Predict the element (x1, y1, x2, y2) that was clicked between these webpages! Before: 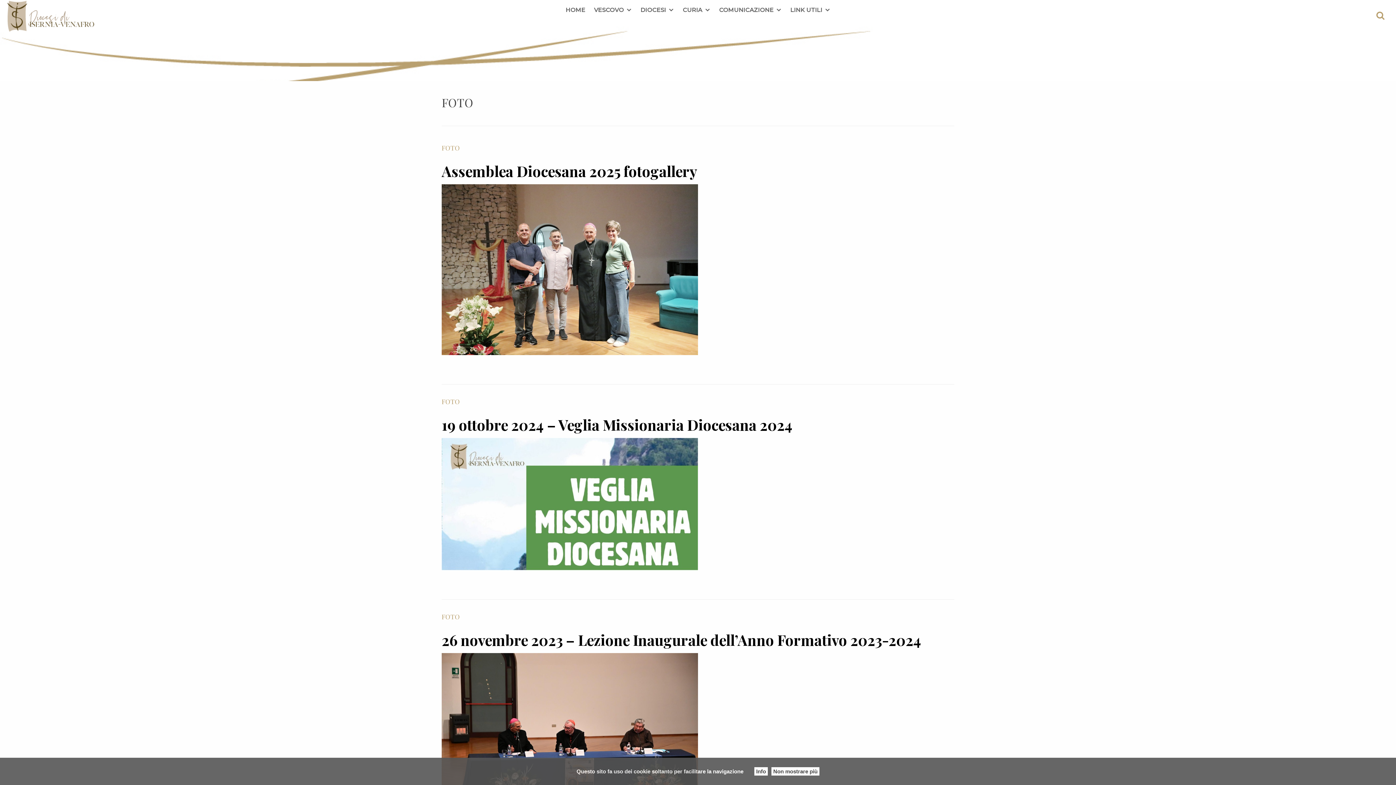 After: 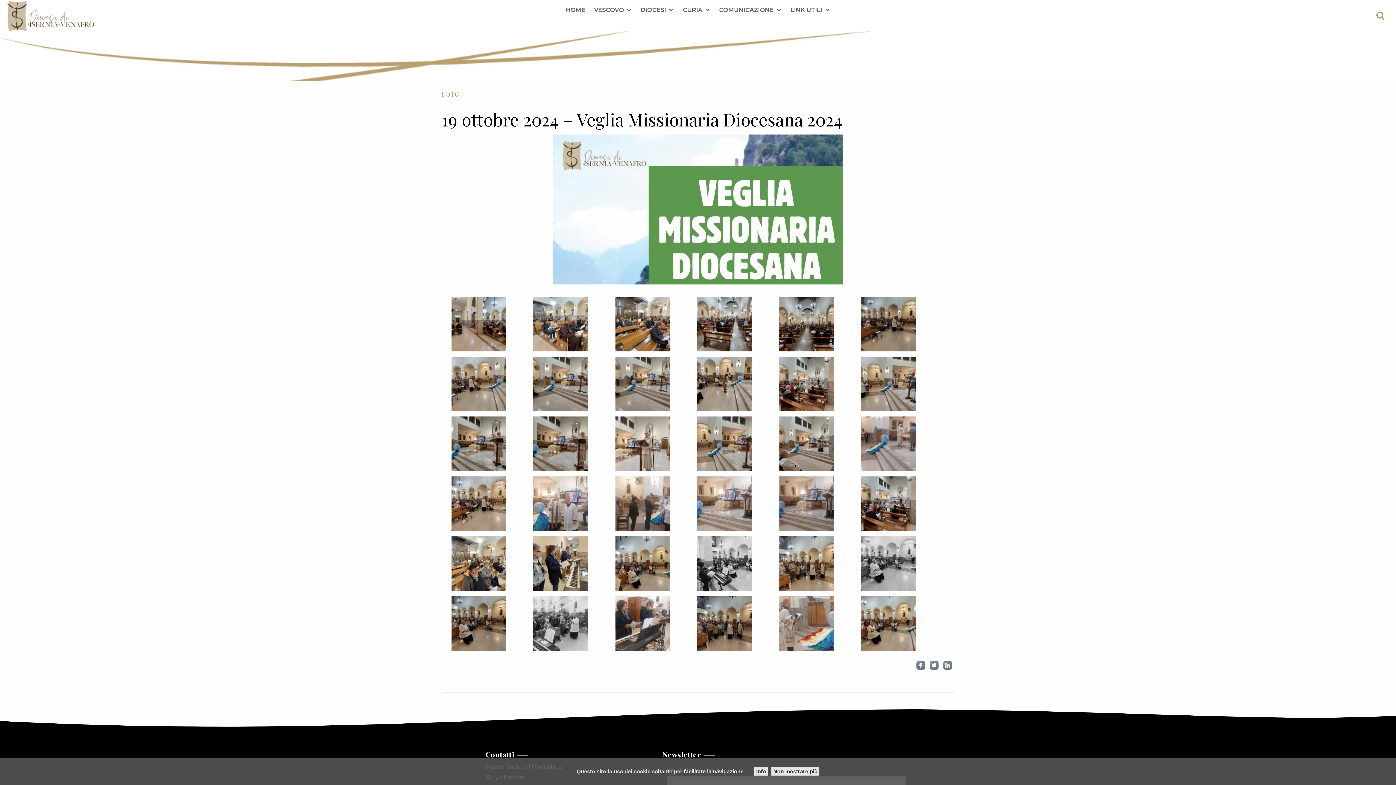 Action: label: 19 ottobre 2024 – Veglia Missionaria Diocesana 2024 bbox: (441, 415, 792, 434)